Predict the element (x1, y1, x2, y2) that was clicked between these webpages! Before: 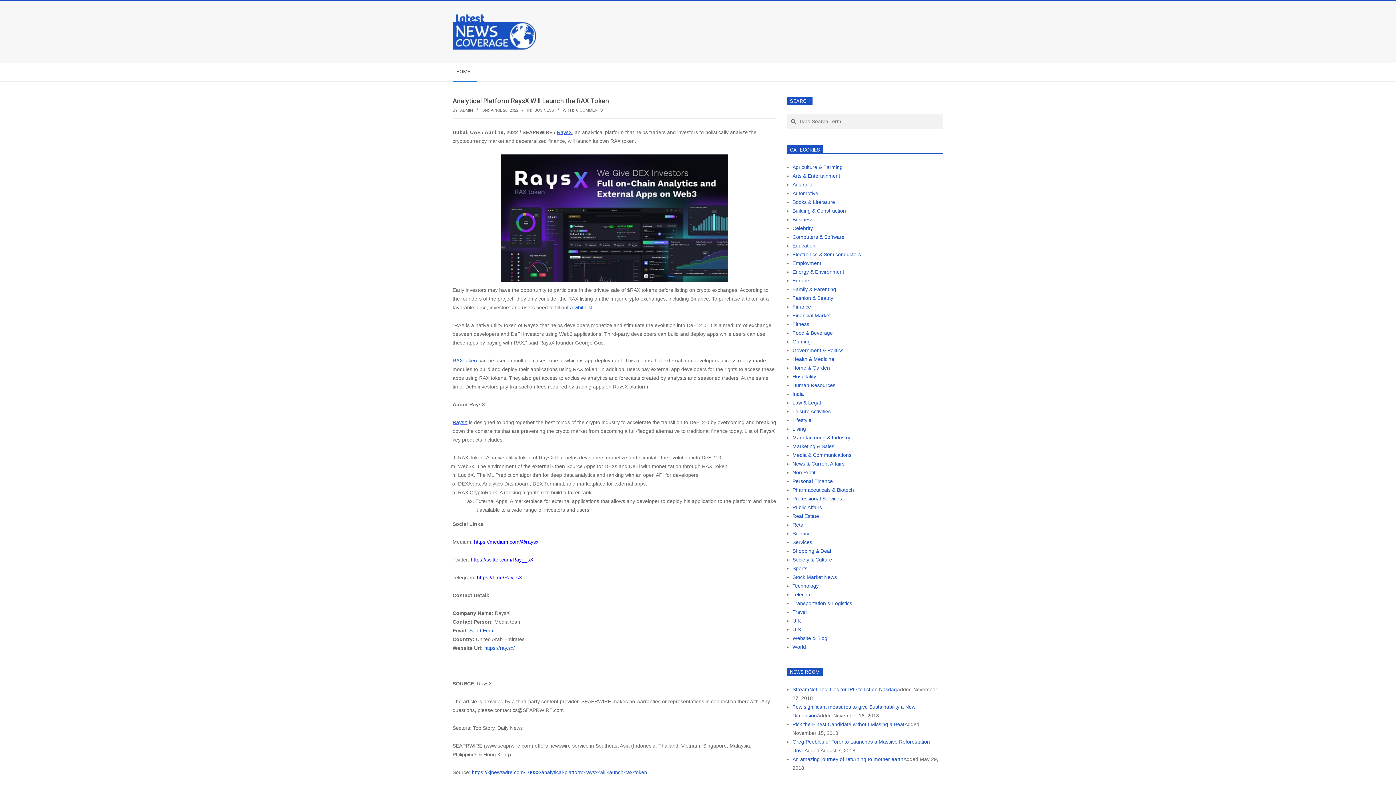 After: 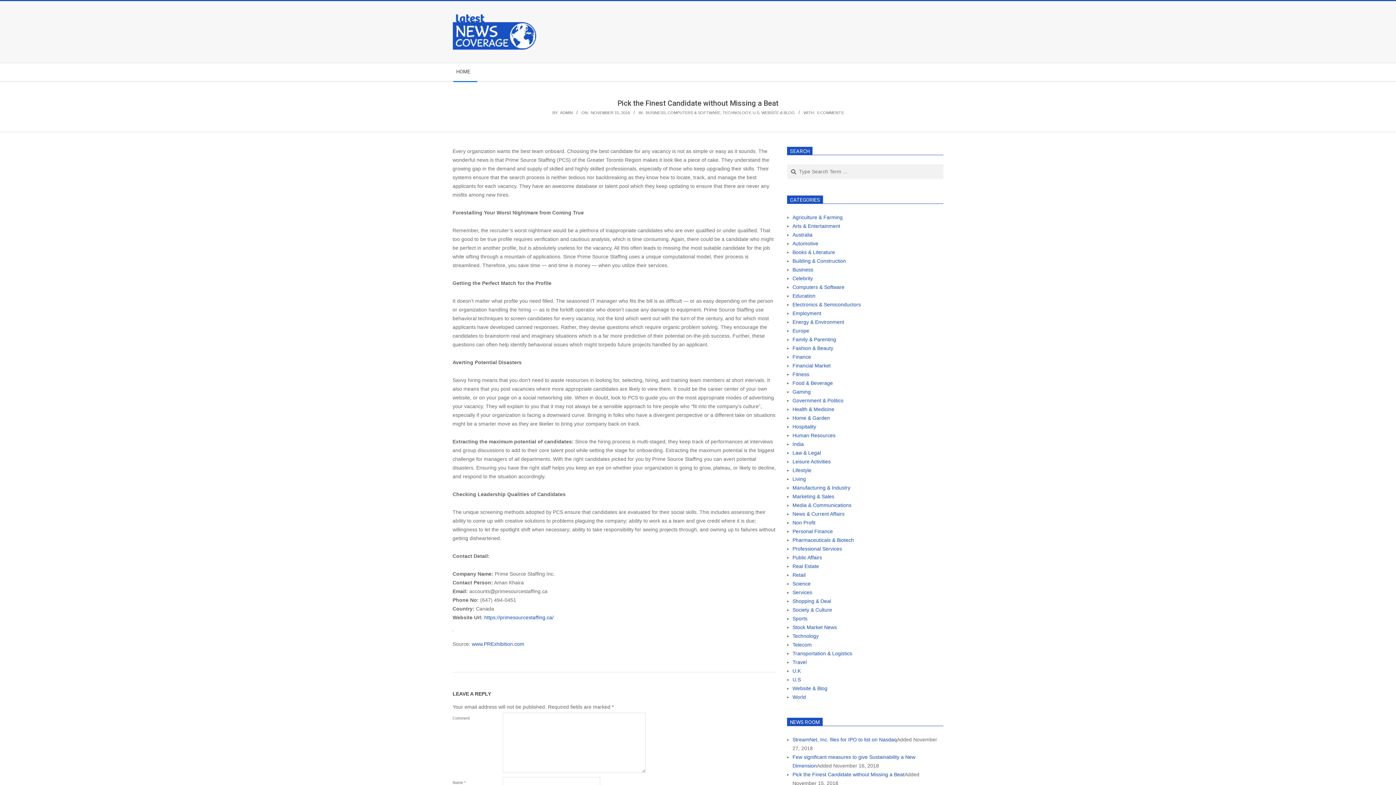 Action: label: Pick the Finest Candidate without Missing a Beat bbox: (792, 721, 904, 727)